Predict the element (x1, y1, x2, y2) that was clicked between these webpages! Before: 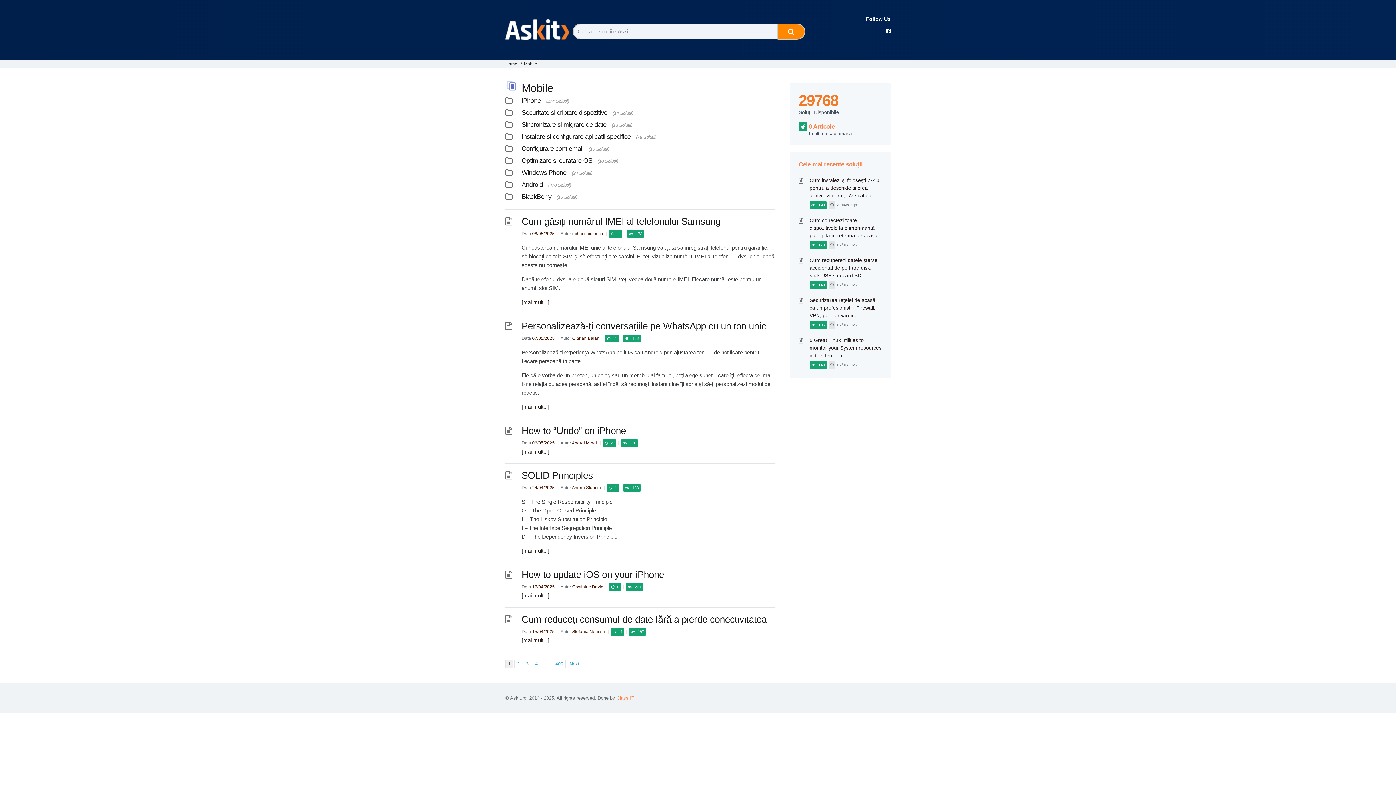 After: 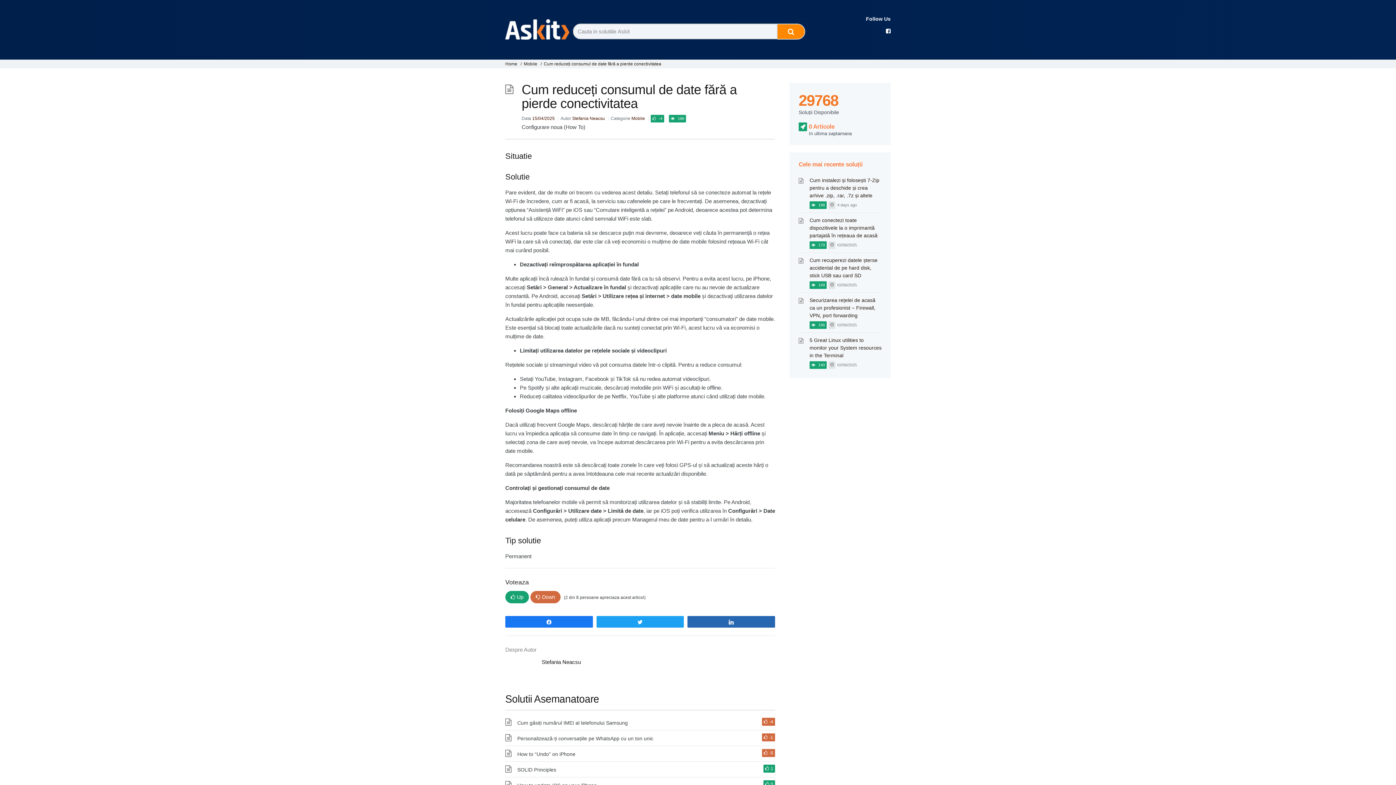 Action: label: [mai mult...] bbox: (521, 637, 549, 643)